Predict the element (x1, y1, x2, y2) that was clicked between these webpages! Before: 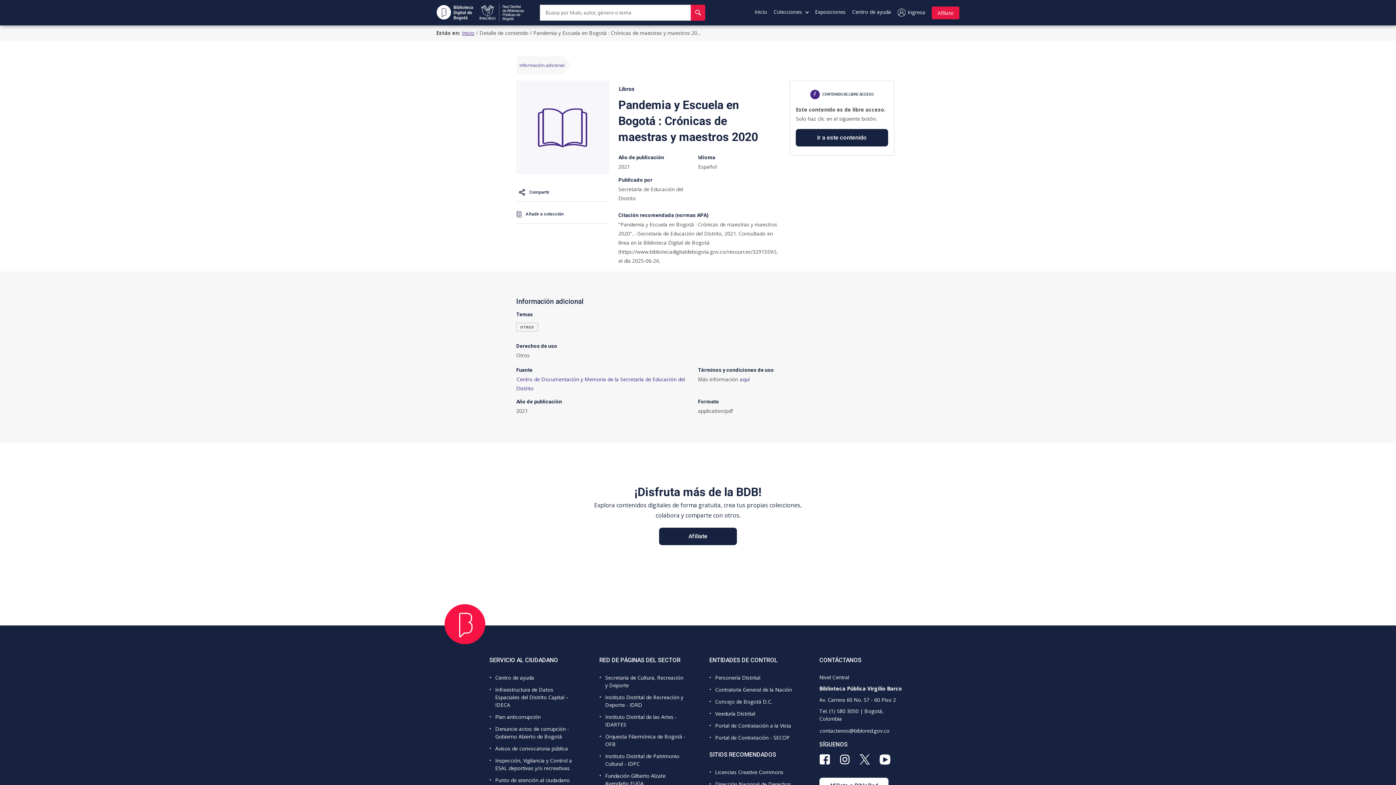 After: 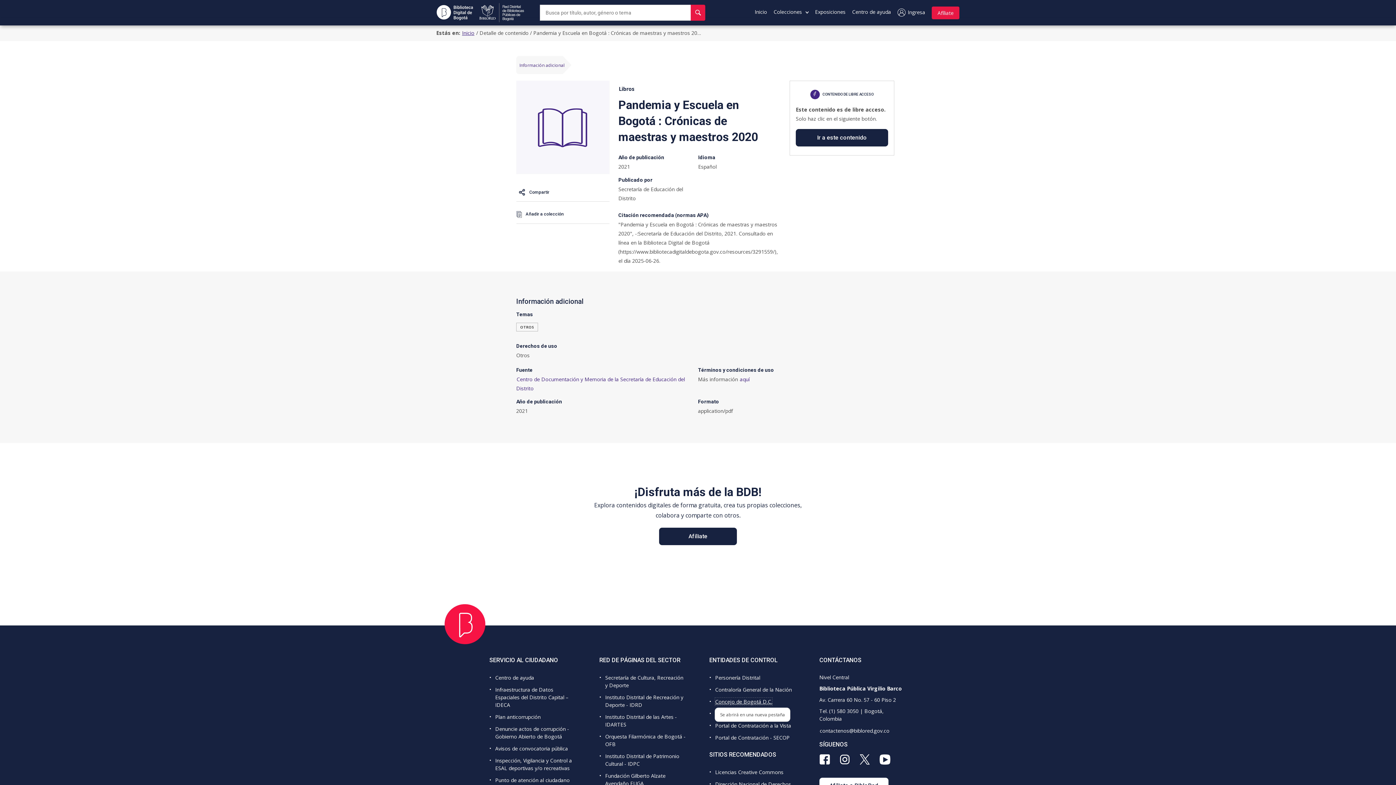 Action: label: Concejo de Bogotá D.C. bbox: (715, 697, 772, 706)